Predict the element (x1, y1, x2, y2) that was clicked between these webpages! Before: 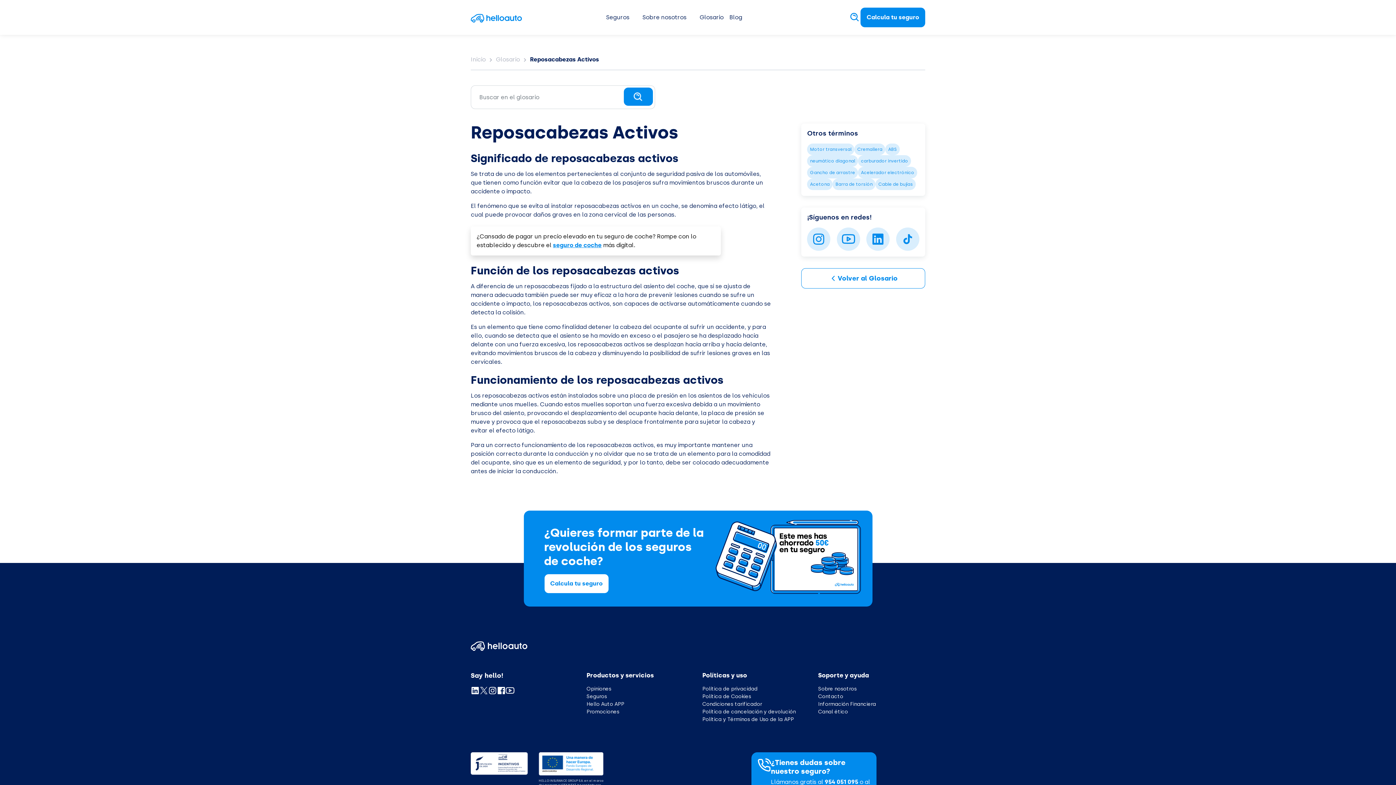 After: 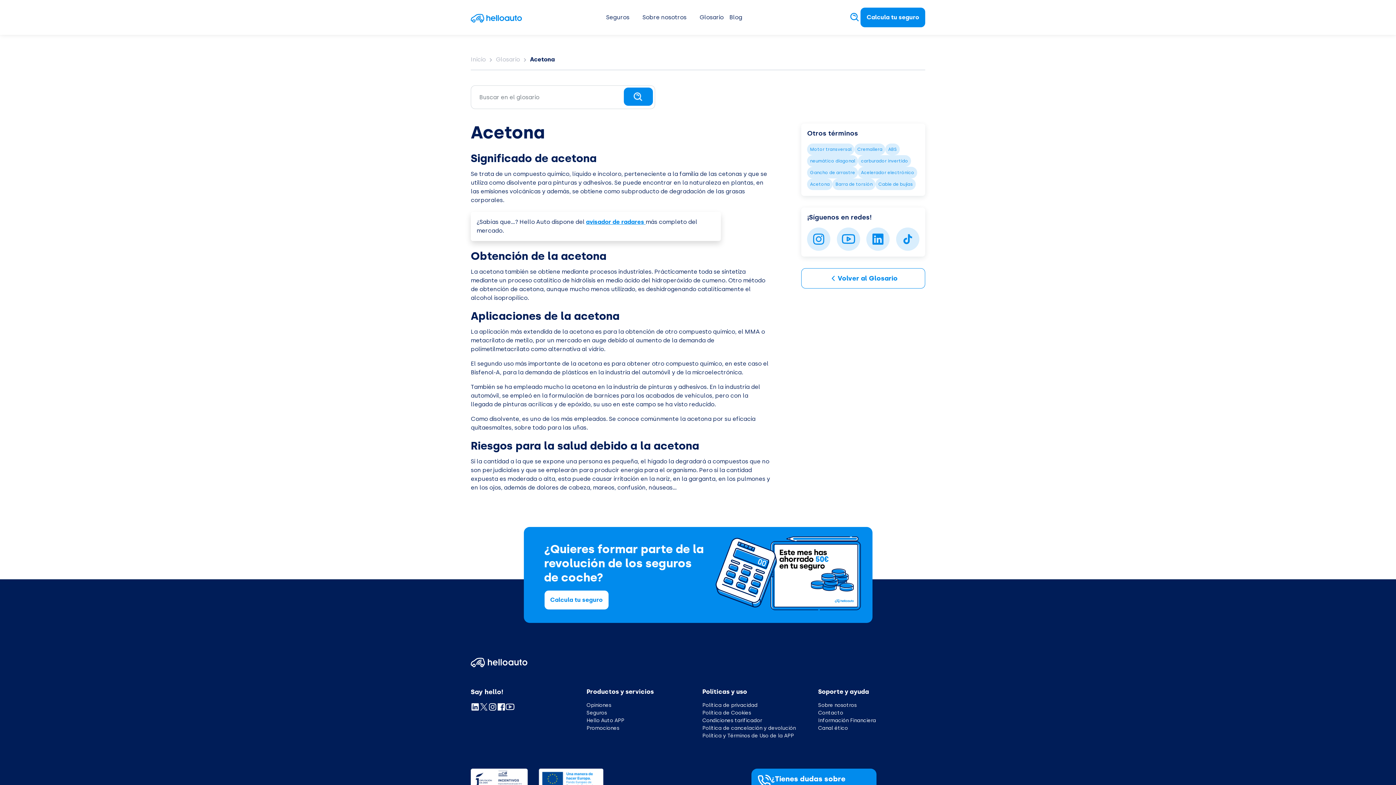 Action: bbox: (807, 178, 832, 190) label: Acetona